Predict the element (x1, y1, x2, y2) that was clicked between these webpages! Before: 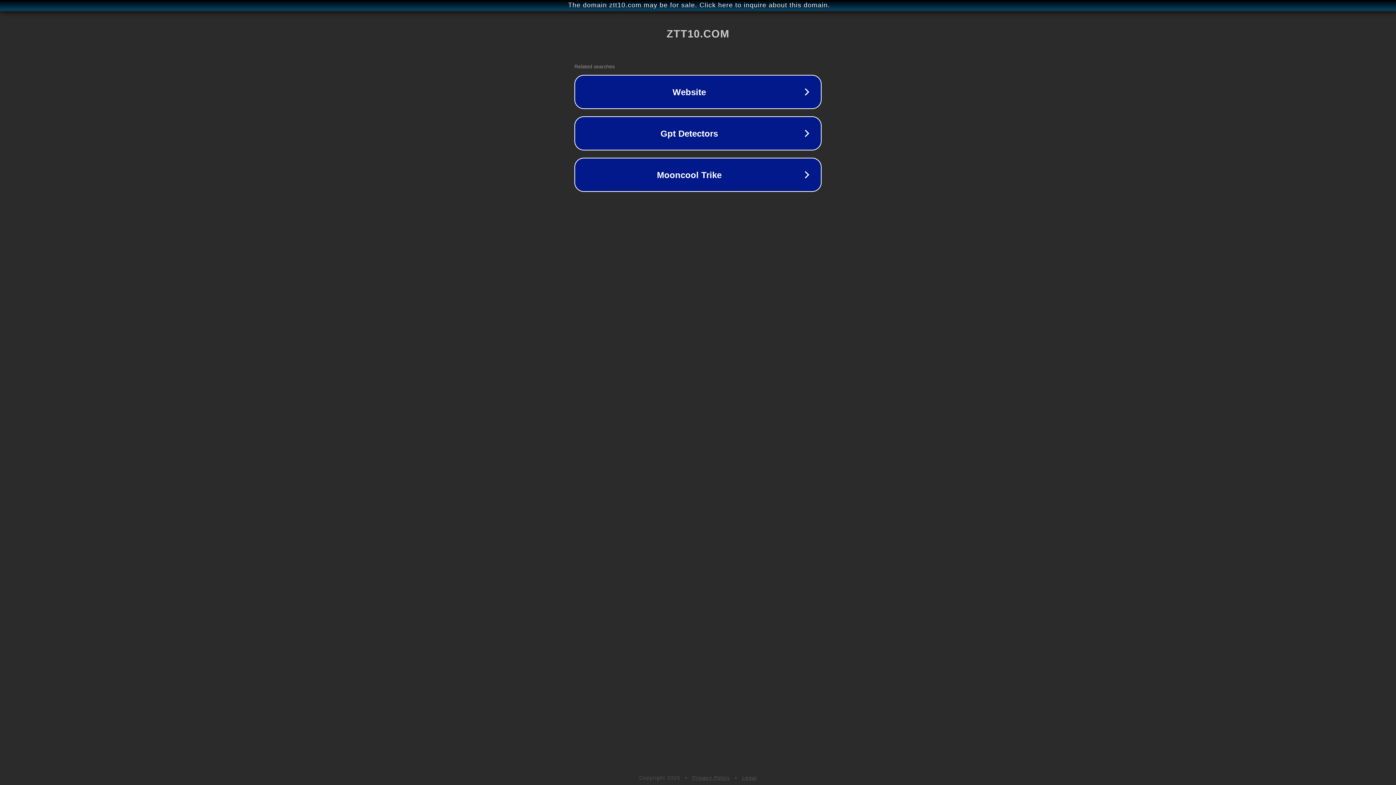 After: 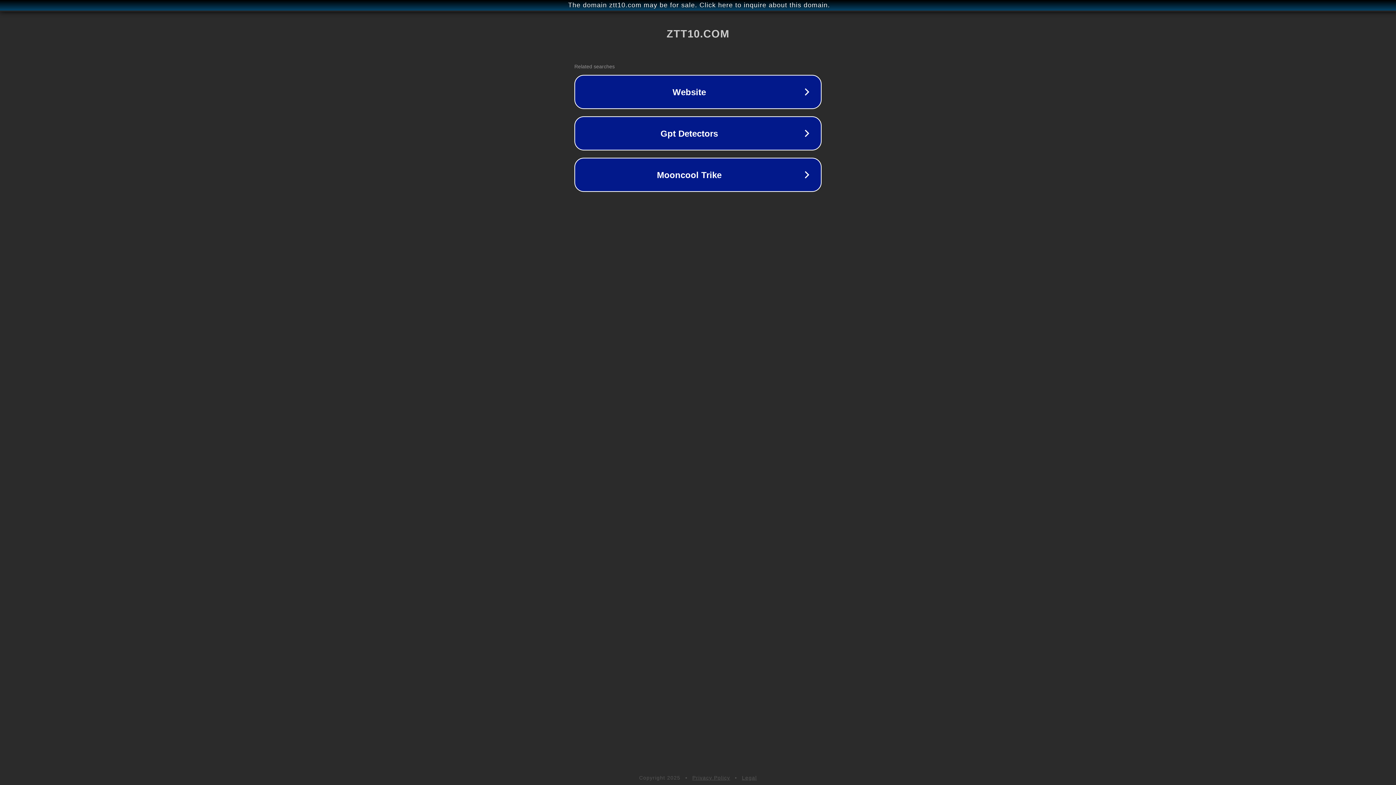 Action: label: Legal bbox: (742, 775, 757, 781)